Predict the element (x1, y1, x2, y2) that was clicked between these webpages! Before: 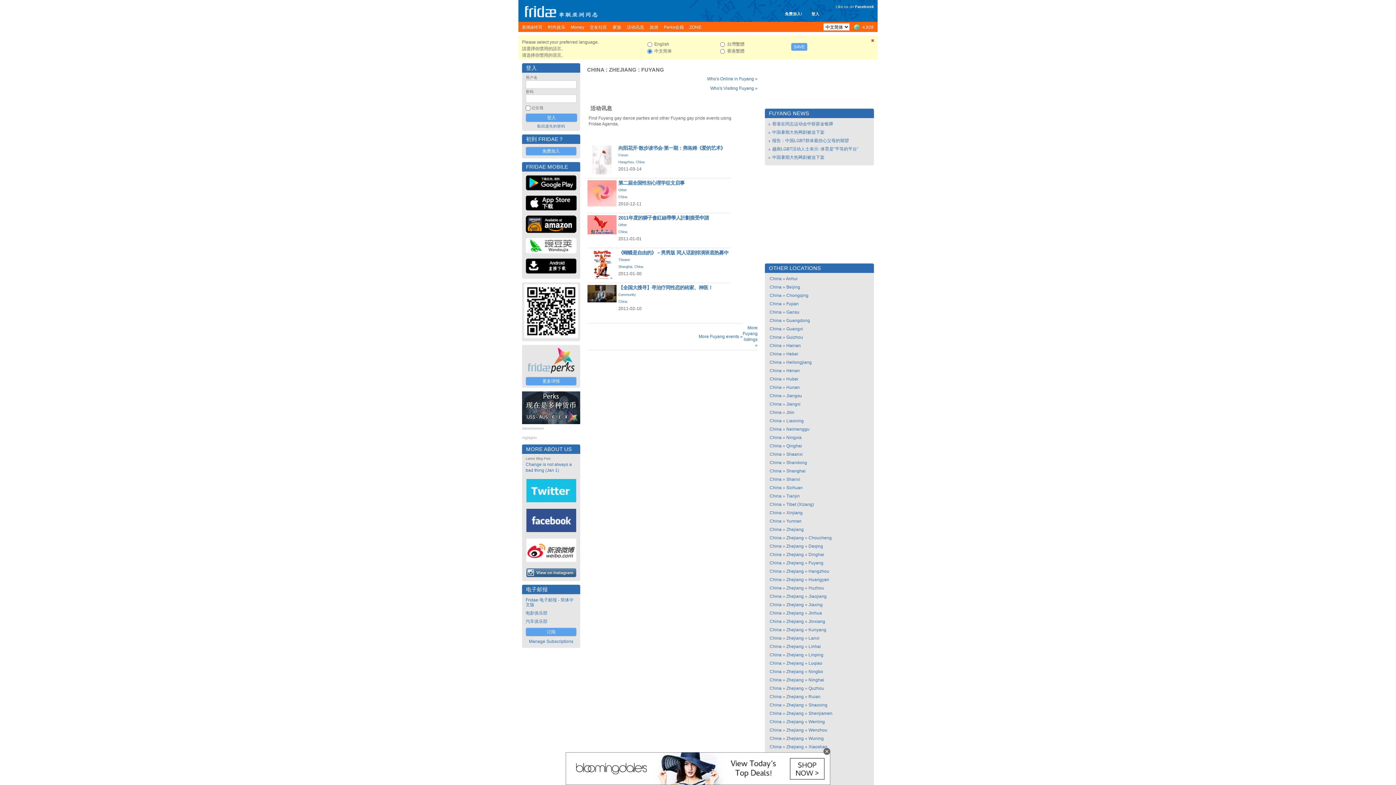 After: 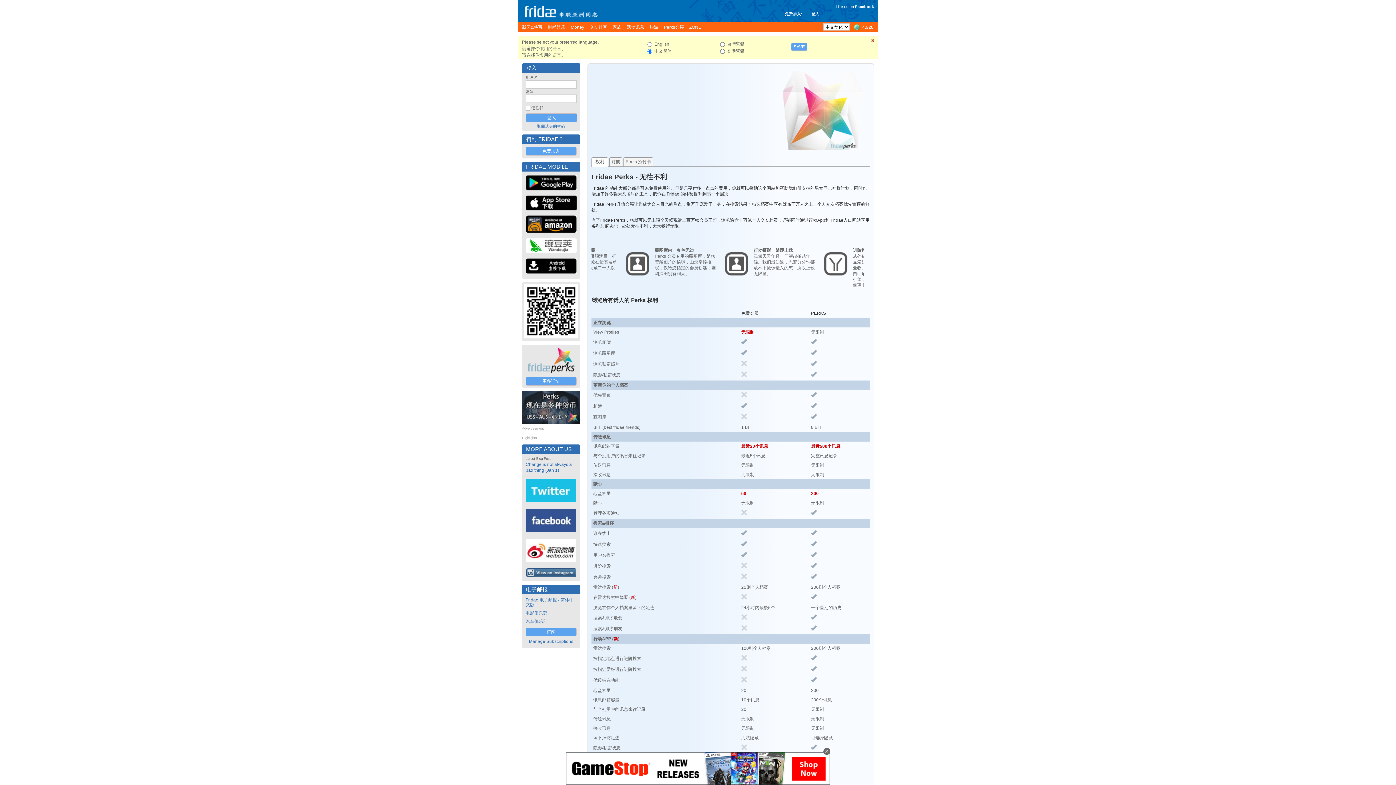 Action: label: 更多详情 bbox: (525, 377, 576, 385)